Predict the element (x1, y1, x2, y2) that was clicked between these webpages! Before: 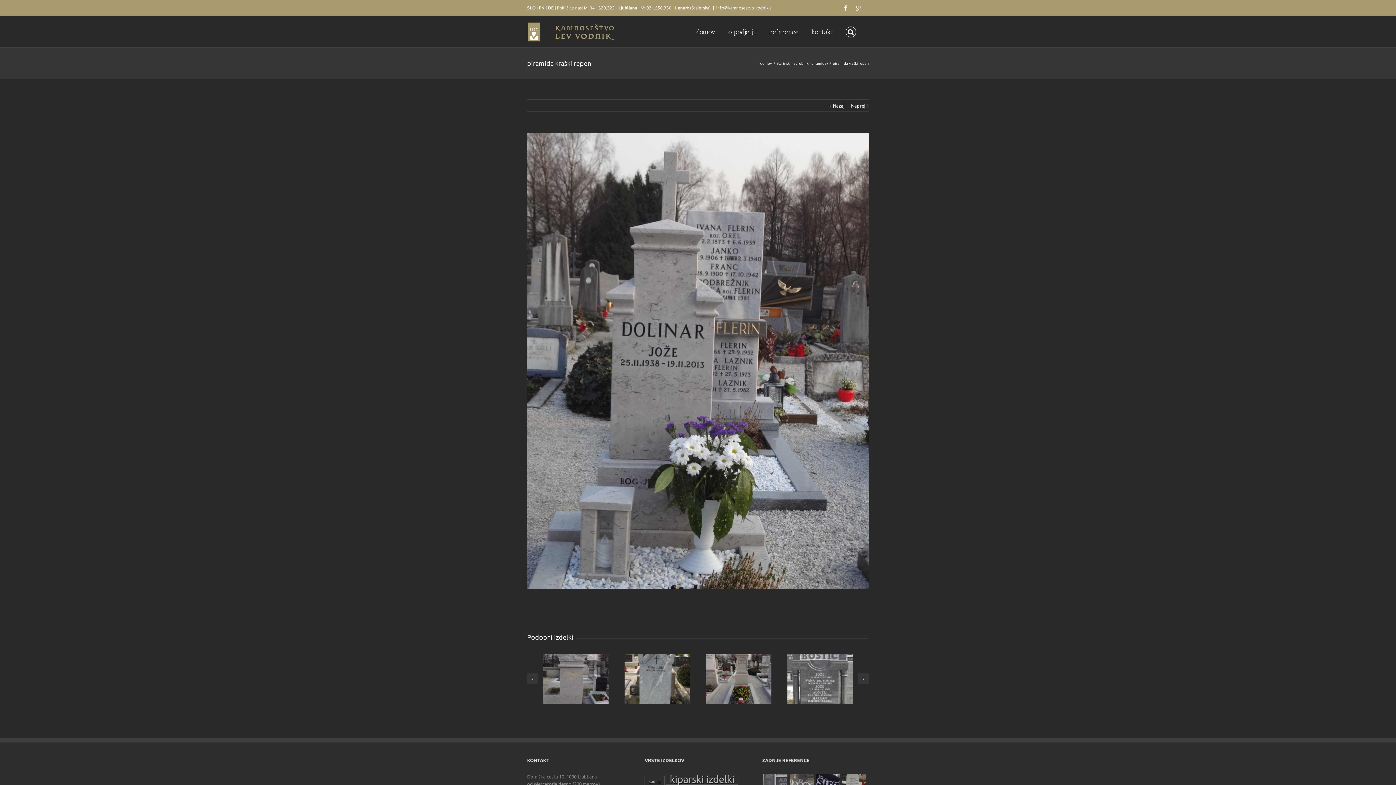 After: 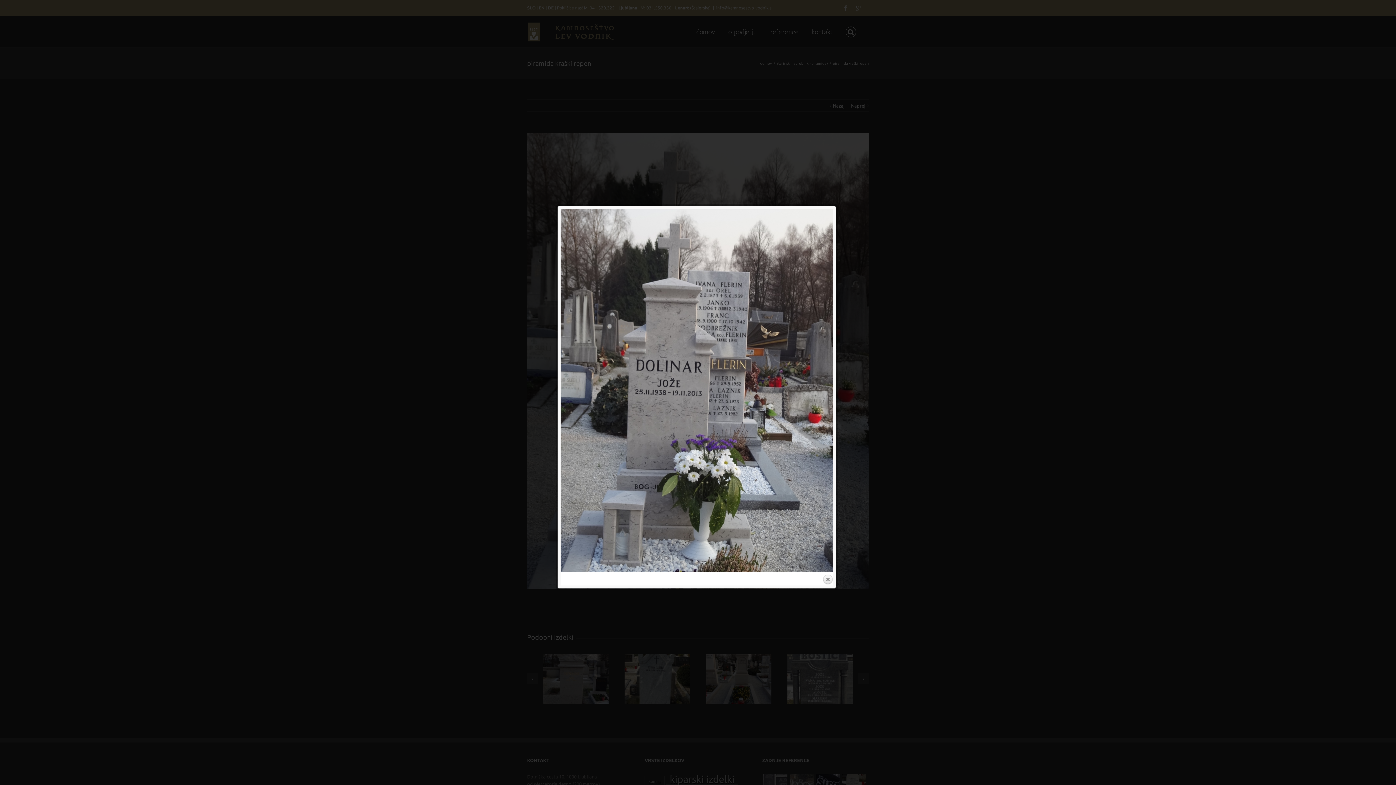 Action: bbox: (527, 133, 869, 589)